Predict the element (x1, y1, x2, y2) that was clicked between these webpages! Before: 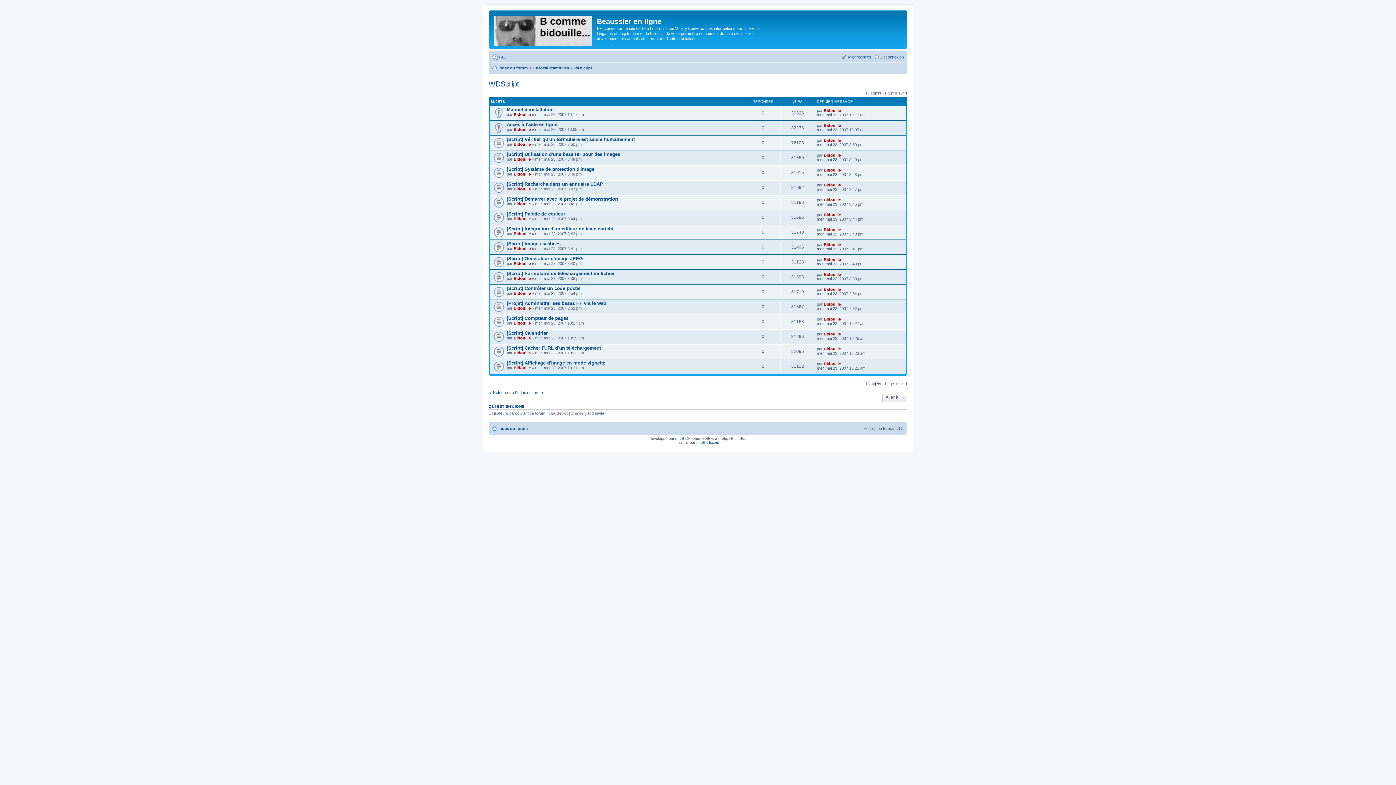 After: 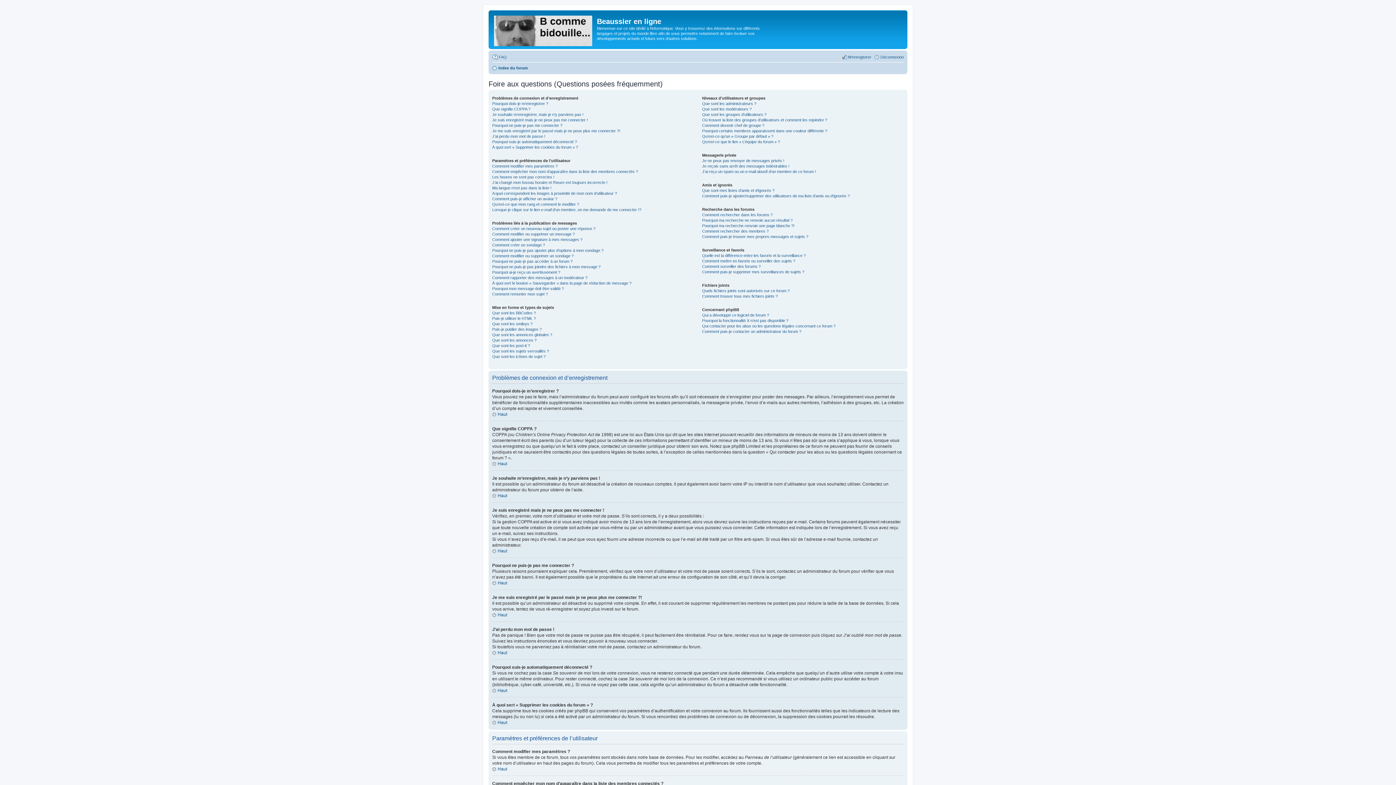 Action: bbox: (492, 52, 506, 61) label: FAQ